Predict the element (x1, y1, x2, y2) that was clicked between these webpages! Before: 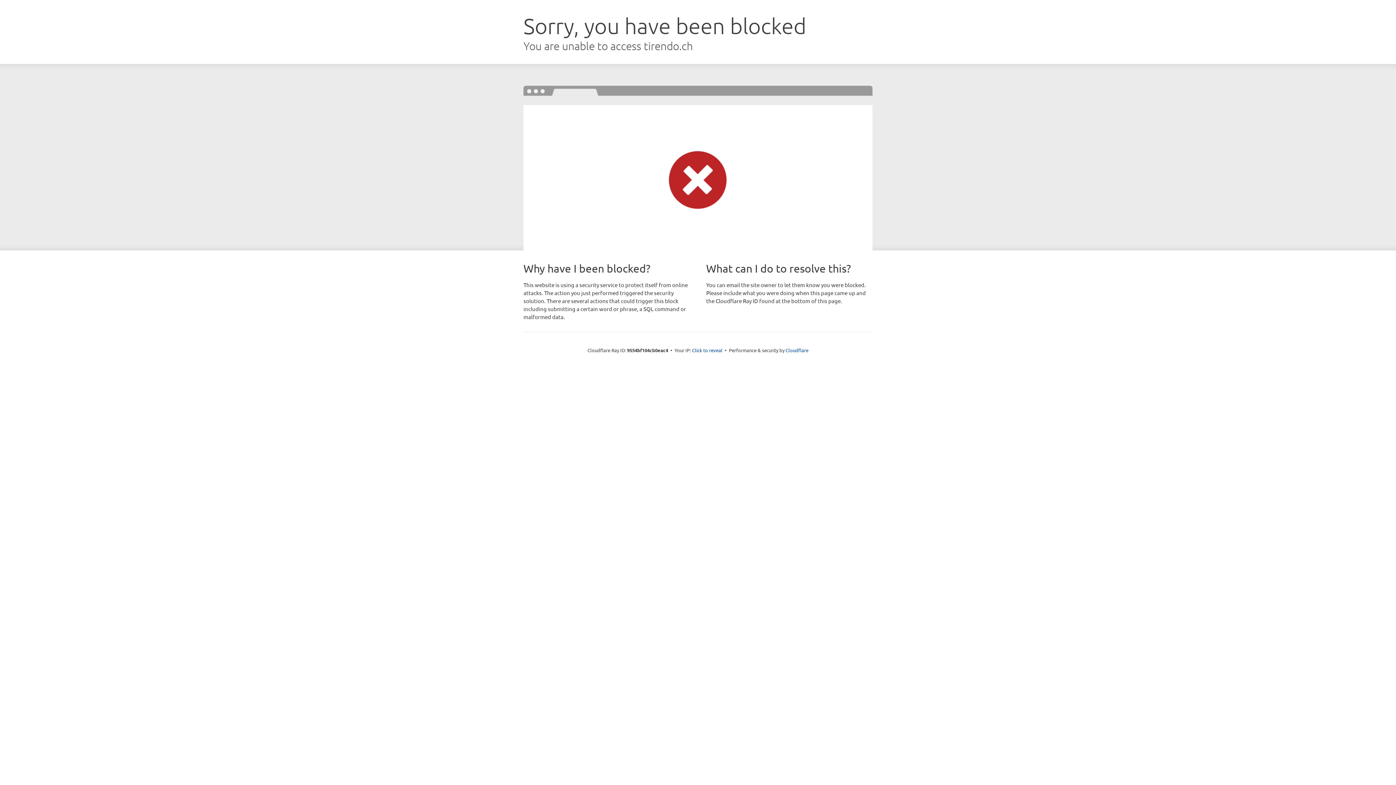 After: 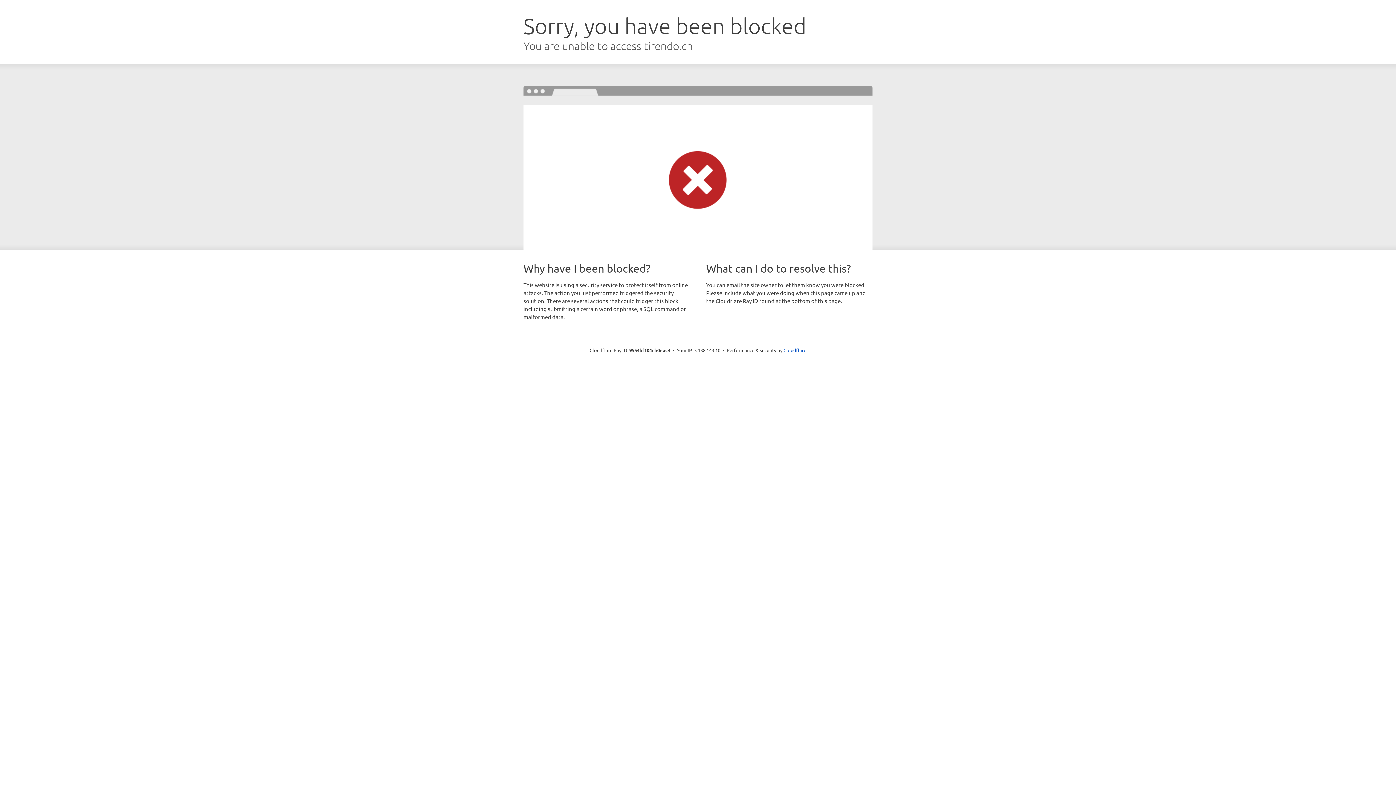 Action: bbox: (692, 346, 722, 353) label: Click to reveal